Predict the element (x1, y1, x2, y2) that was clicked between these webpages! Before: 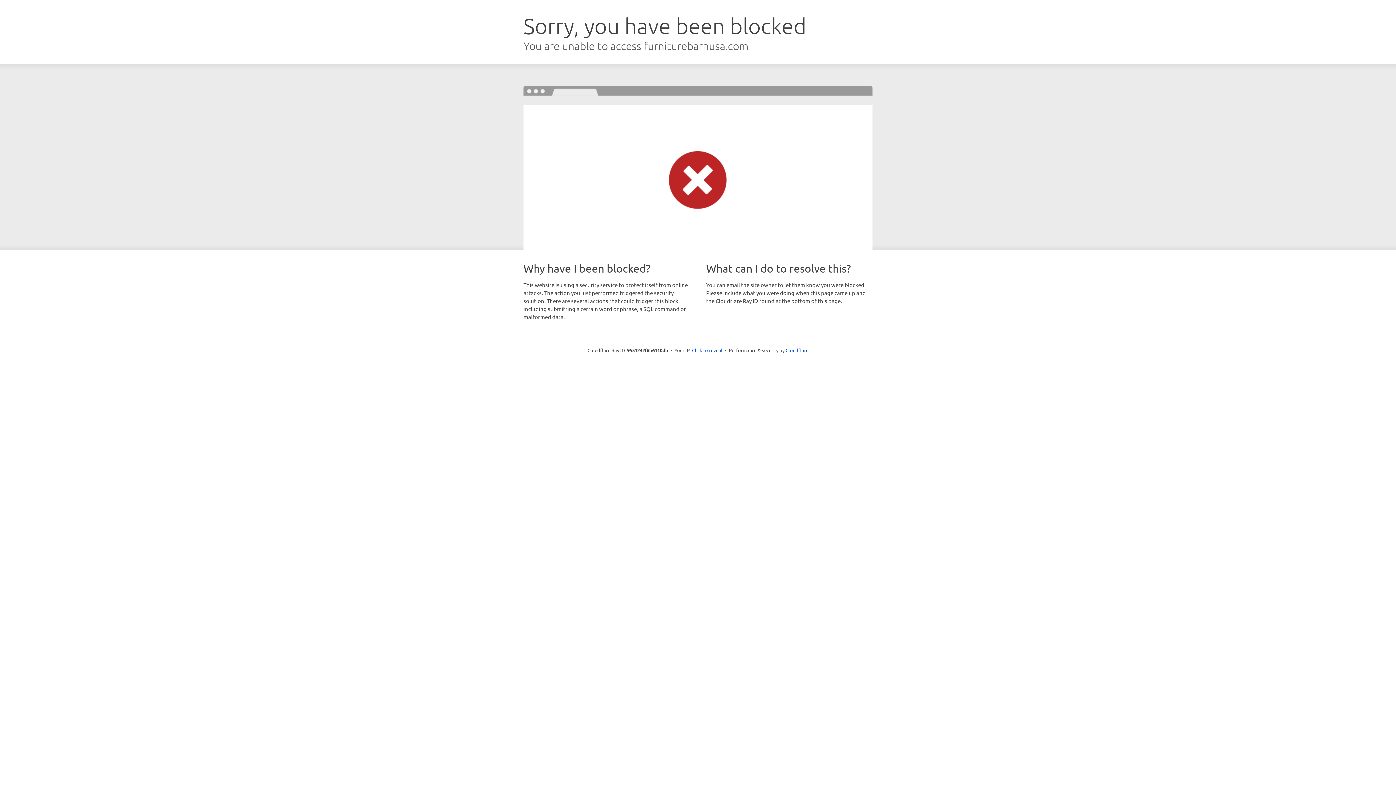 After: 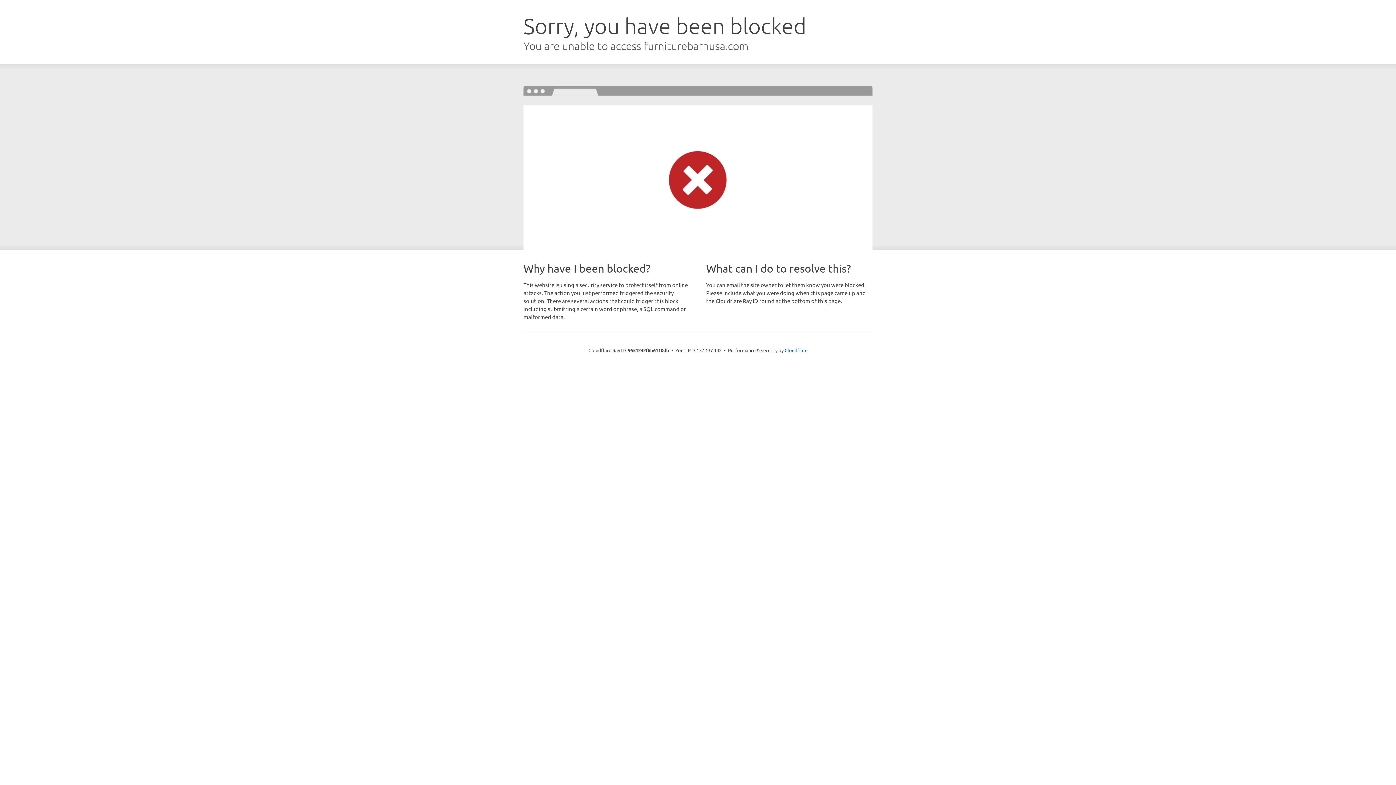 Action: label: Click to reveal bbox: (692, 346, 722, 353)